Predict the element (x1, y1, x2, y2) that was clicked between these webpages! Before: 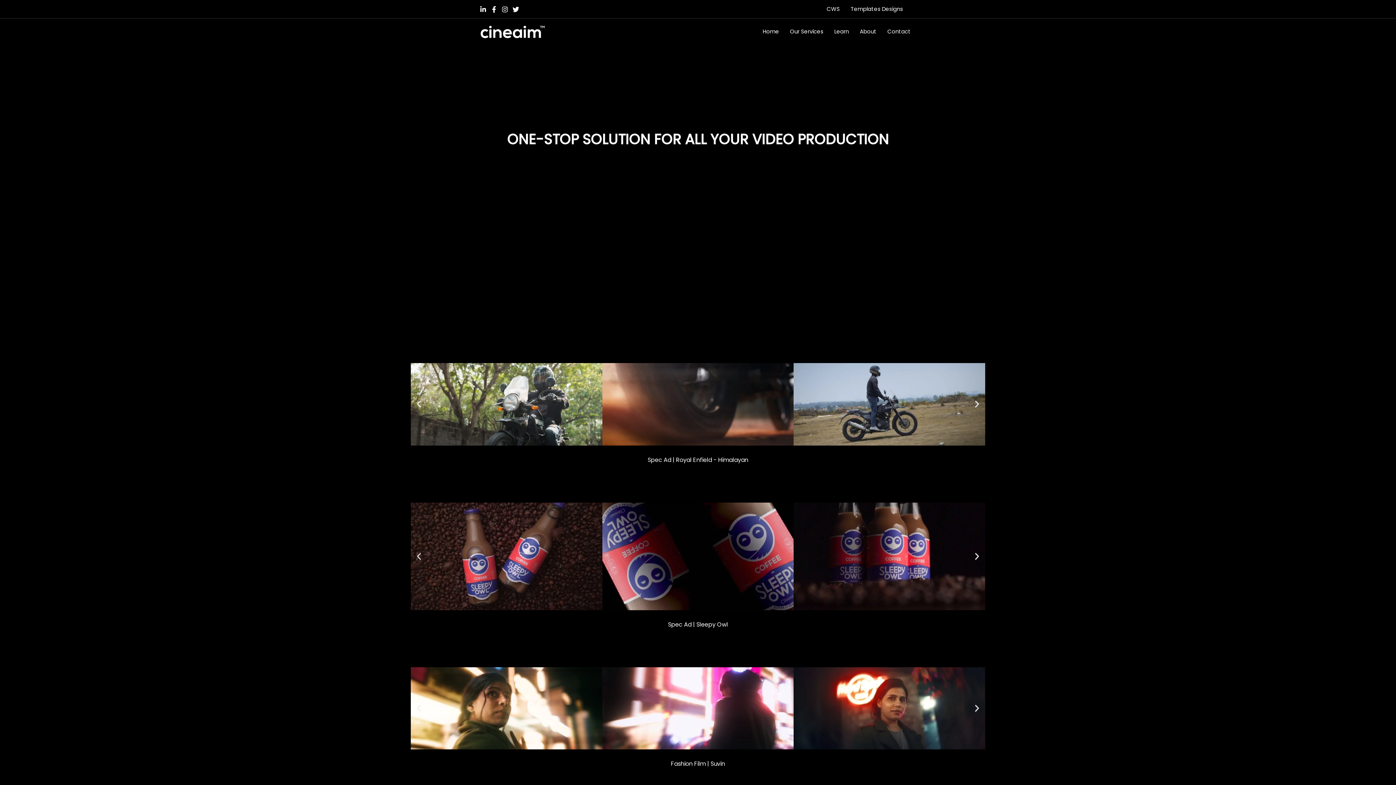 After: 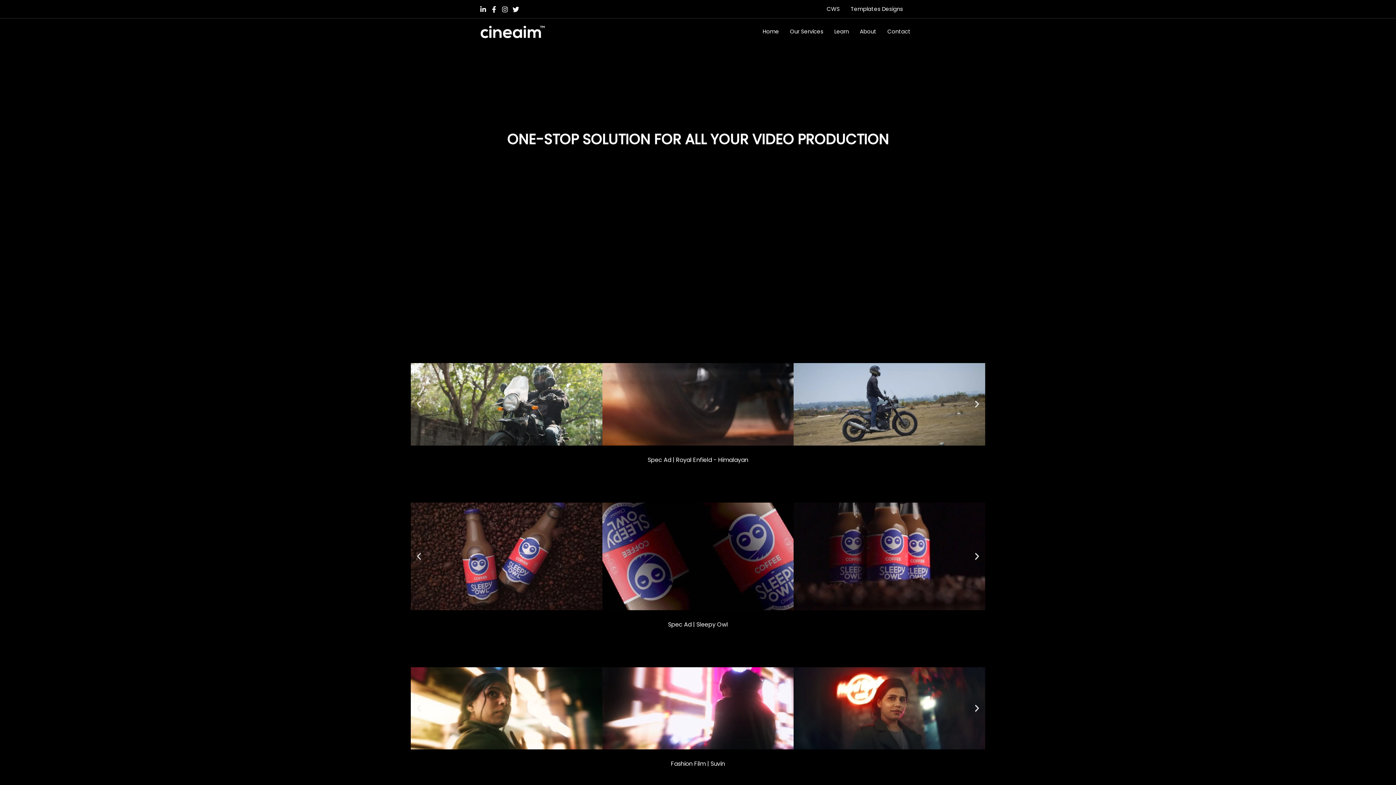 Action: bbox: (480, 27, 545, 34)